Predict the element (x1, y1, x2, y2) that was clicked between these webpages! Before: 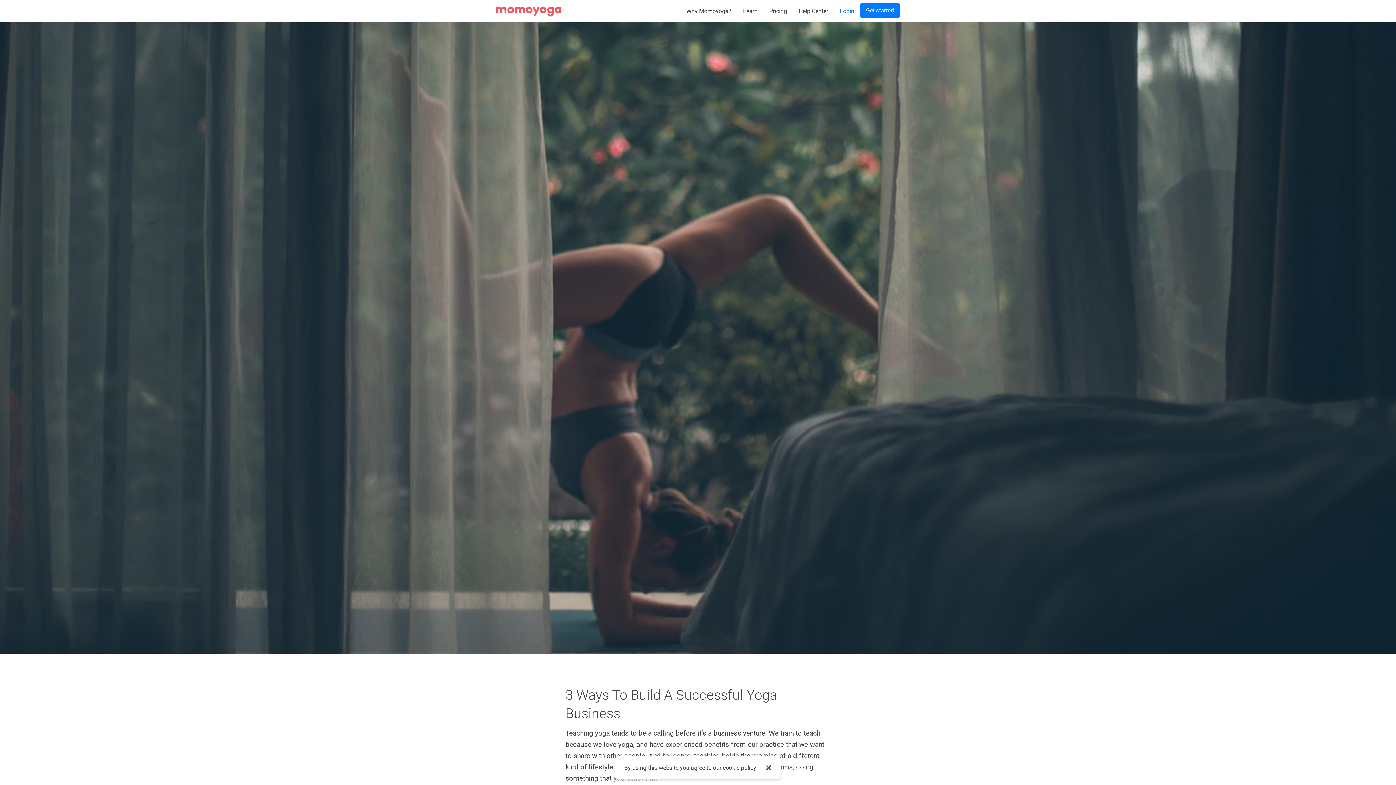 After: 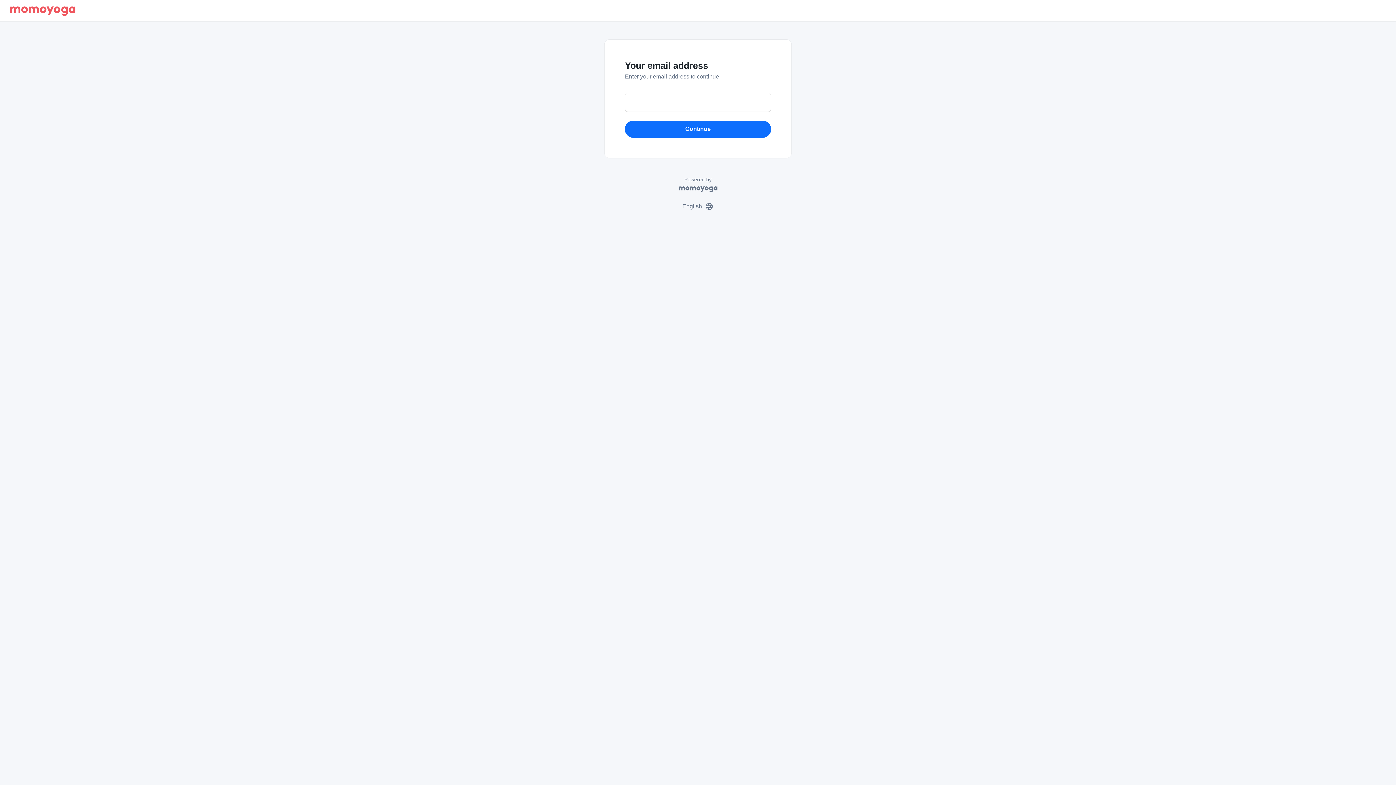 Action: bbox: (834, 3, 860, 18) label: Login